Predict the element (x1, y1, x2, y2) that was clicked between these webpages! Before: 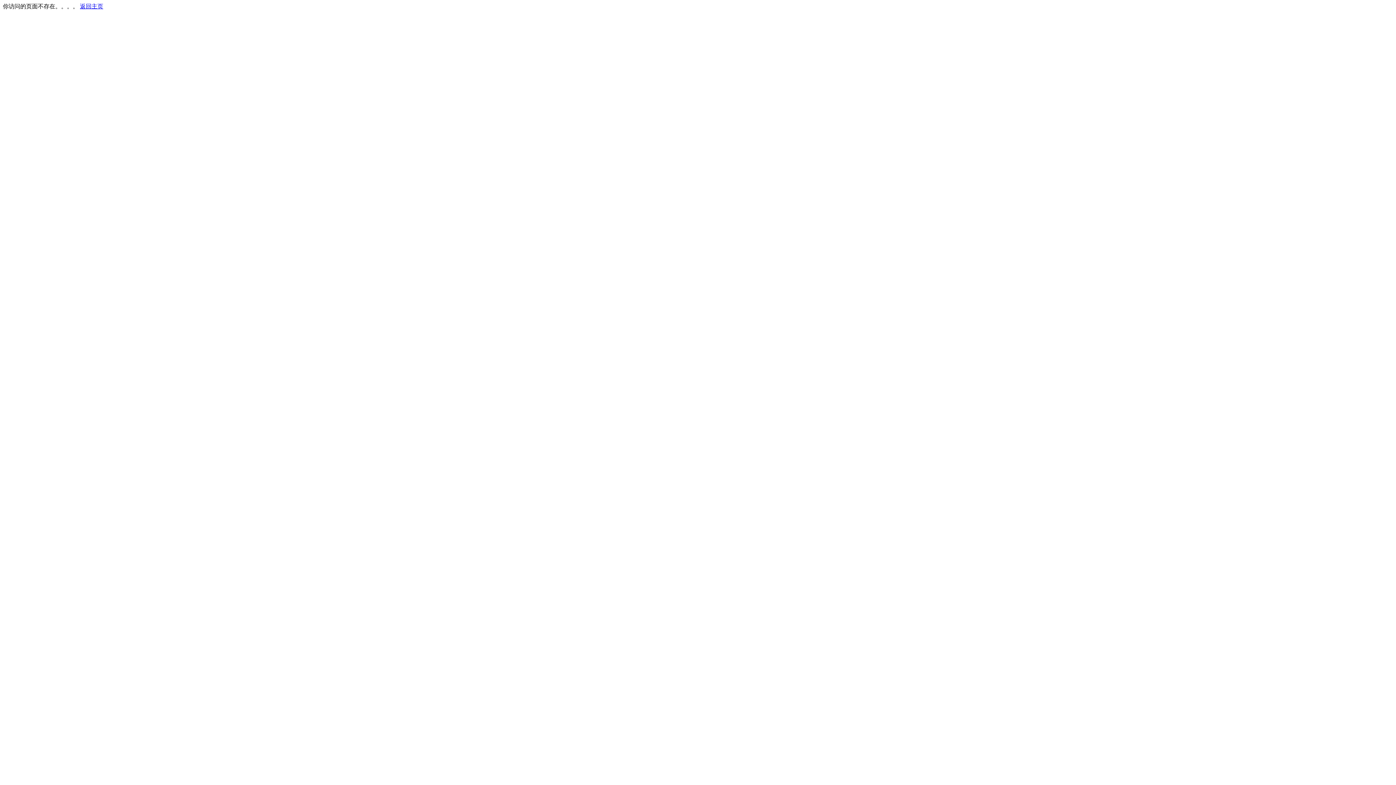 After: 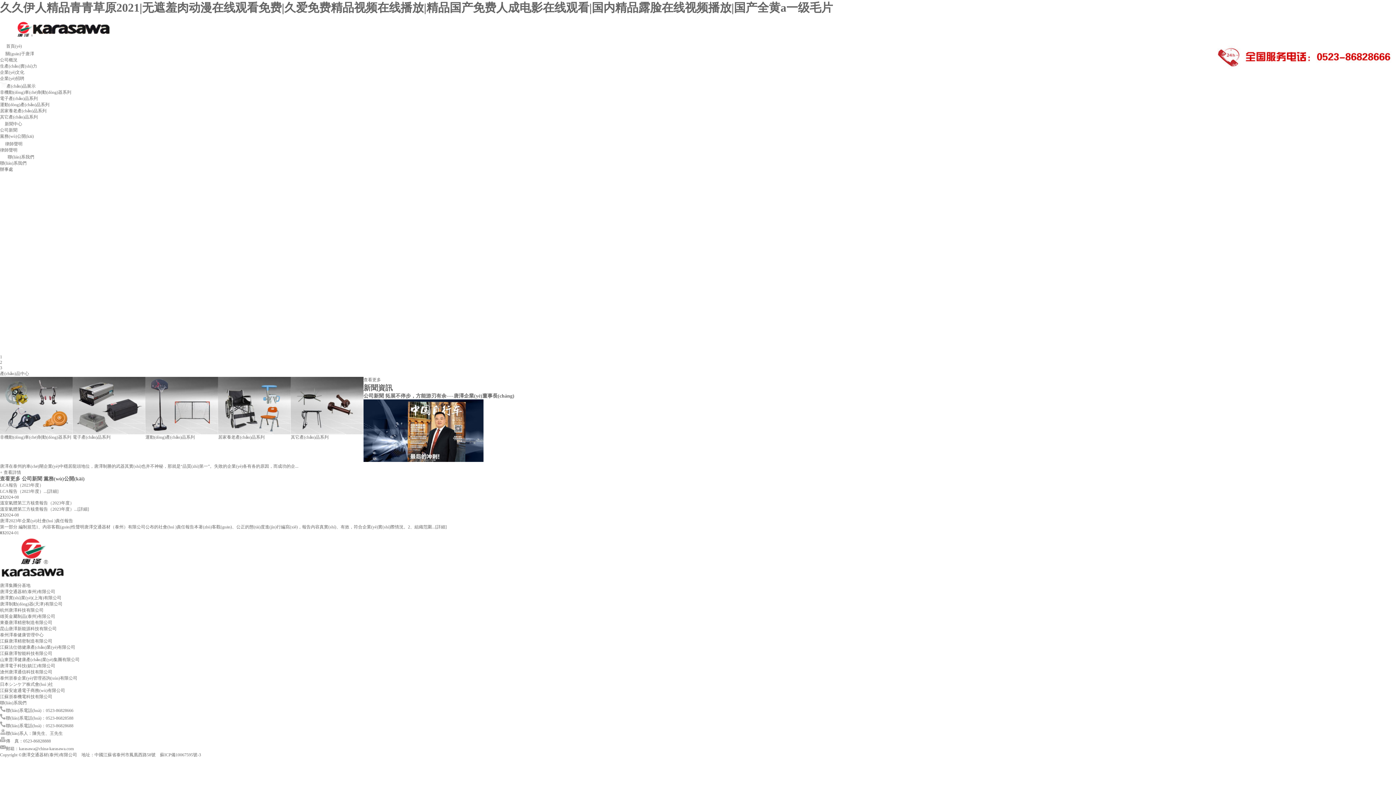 Action: bbox: (80, 3, 103, 9) label: 返回主页